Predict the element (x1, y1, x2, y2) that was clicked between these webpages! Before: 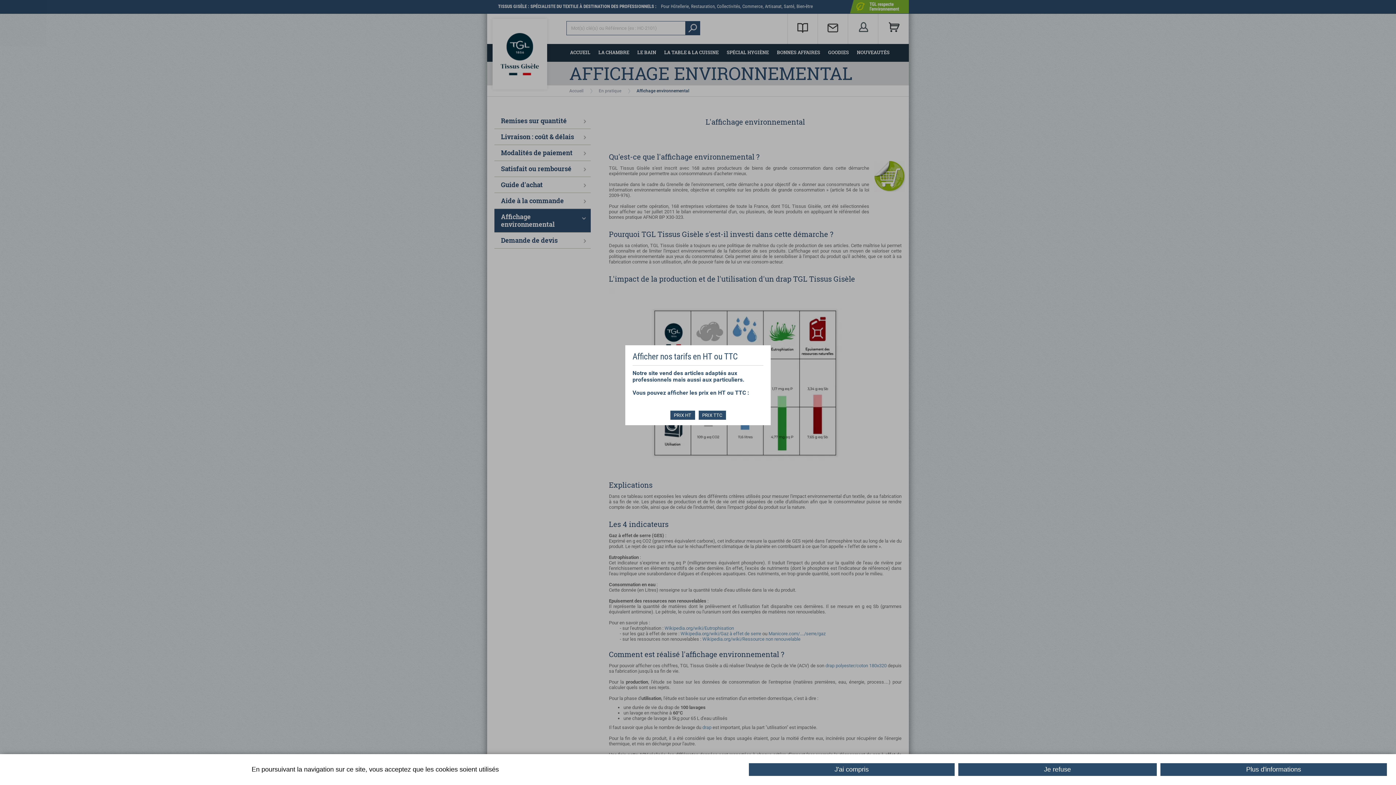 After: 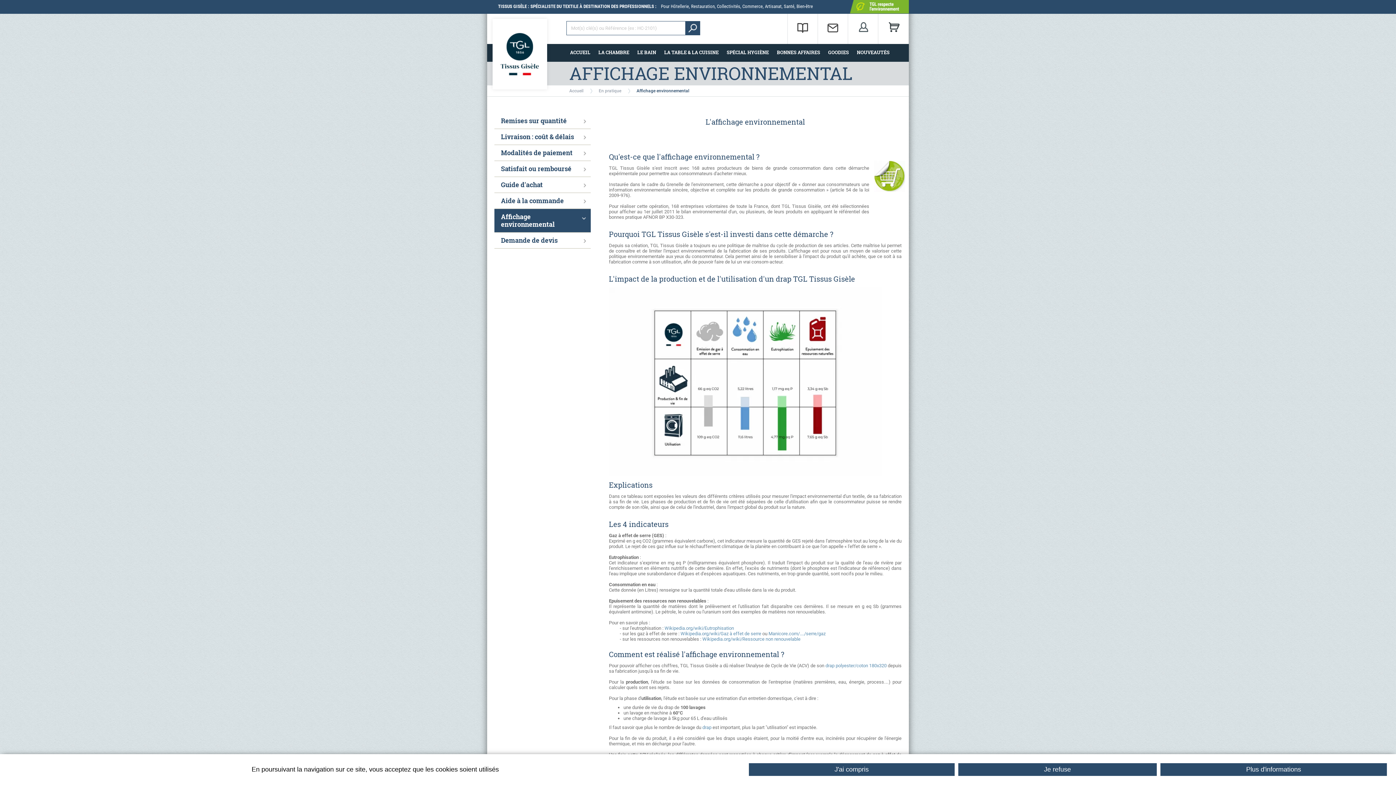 Action: bbox: (698, 410, 726, 420) label: PRIX TTC